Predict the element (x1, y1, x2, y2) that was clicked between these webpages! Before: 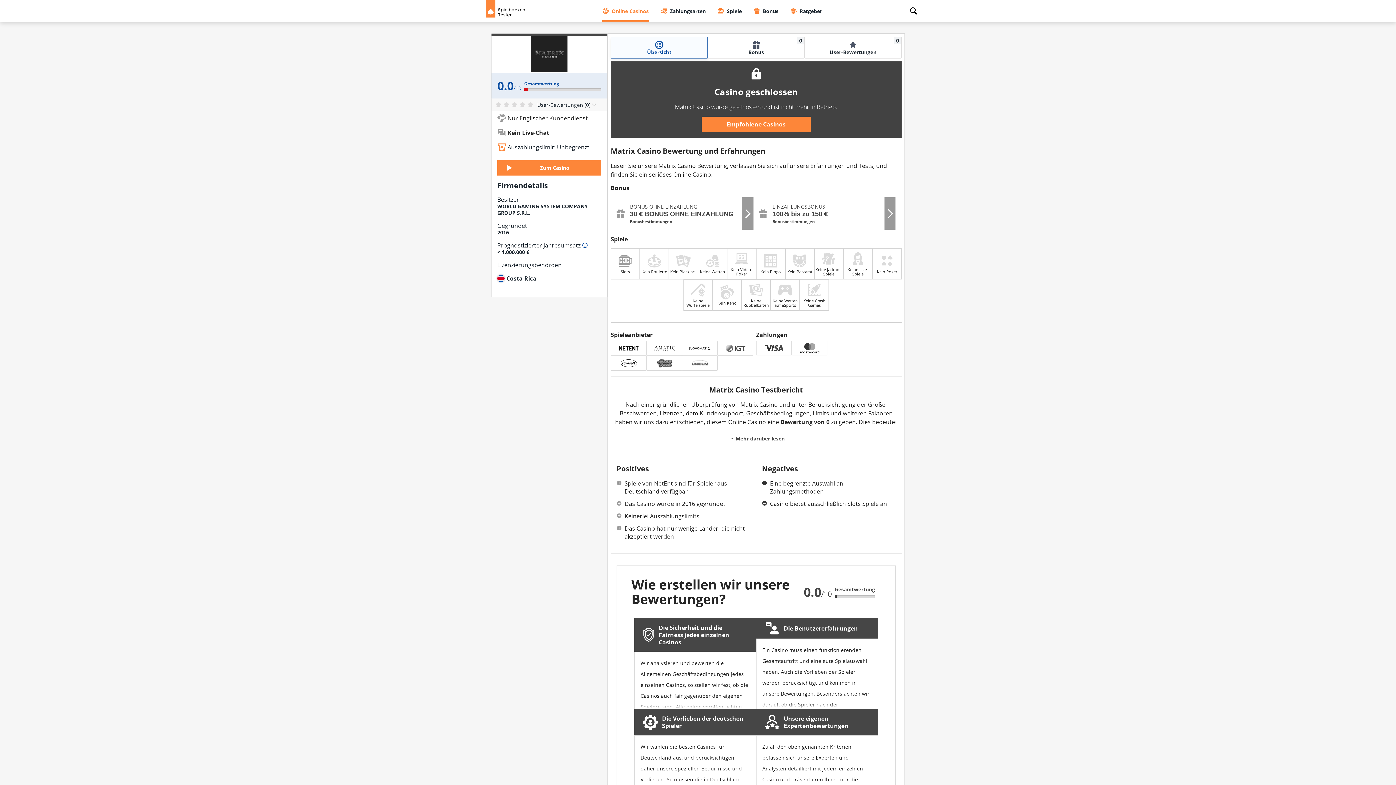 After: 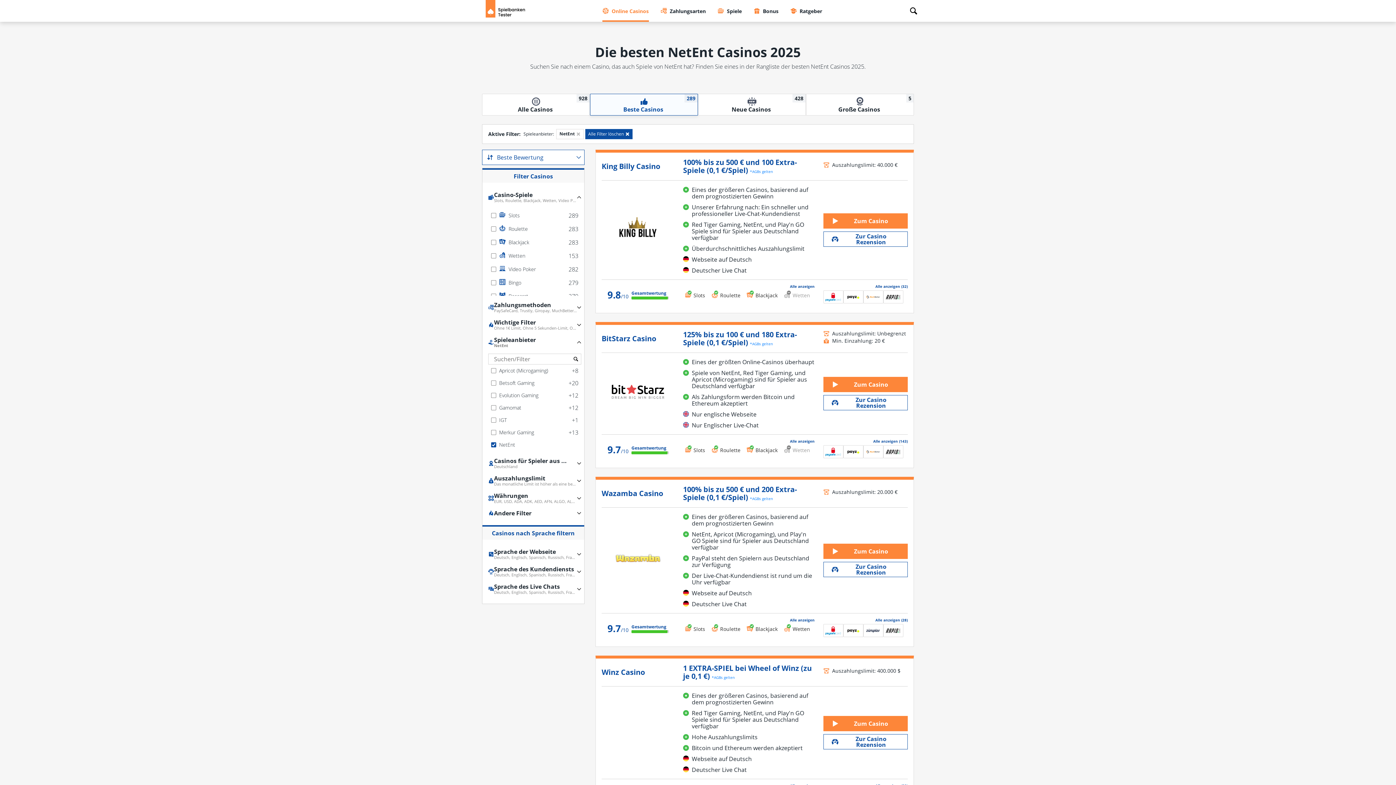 Action: bbox: (610, 341, 646, 356)